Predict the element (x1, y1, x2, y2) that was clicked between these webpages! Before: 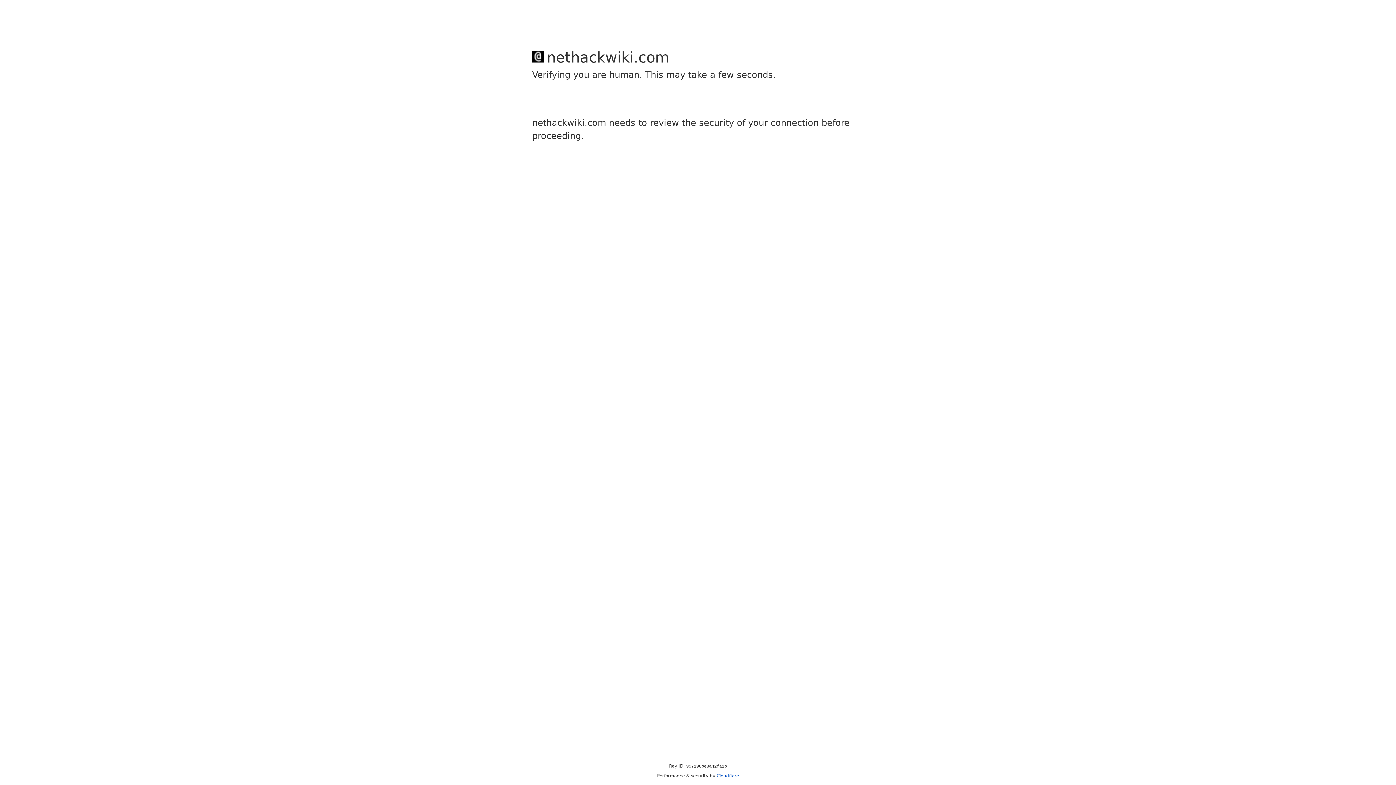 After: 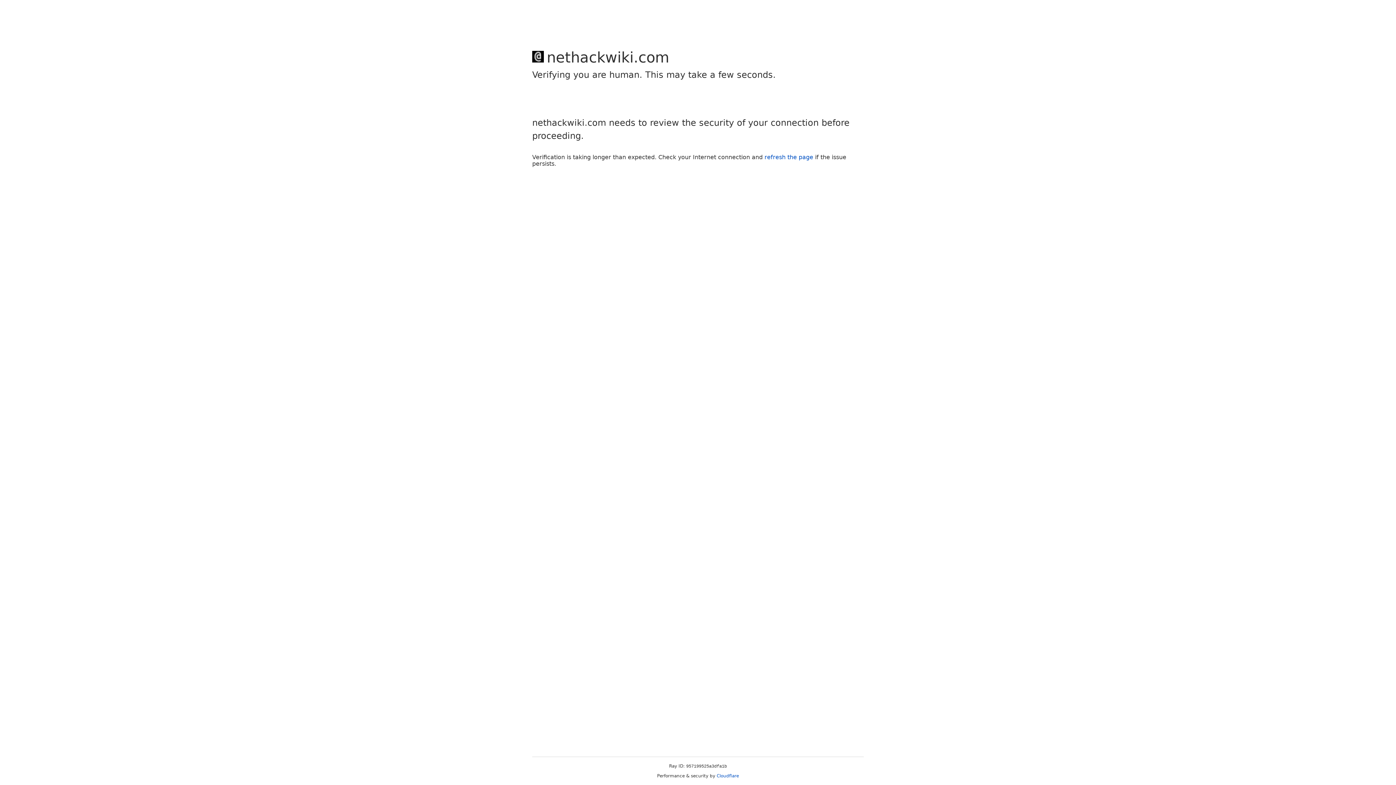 Action: bbox: (716, 773, 739, 778) label: Cloudflare